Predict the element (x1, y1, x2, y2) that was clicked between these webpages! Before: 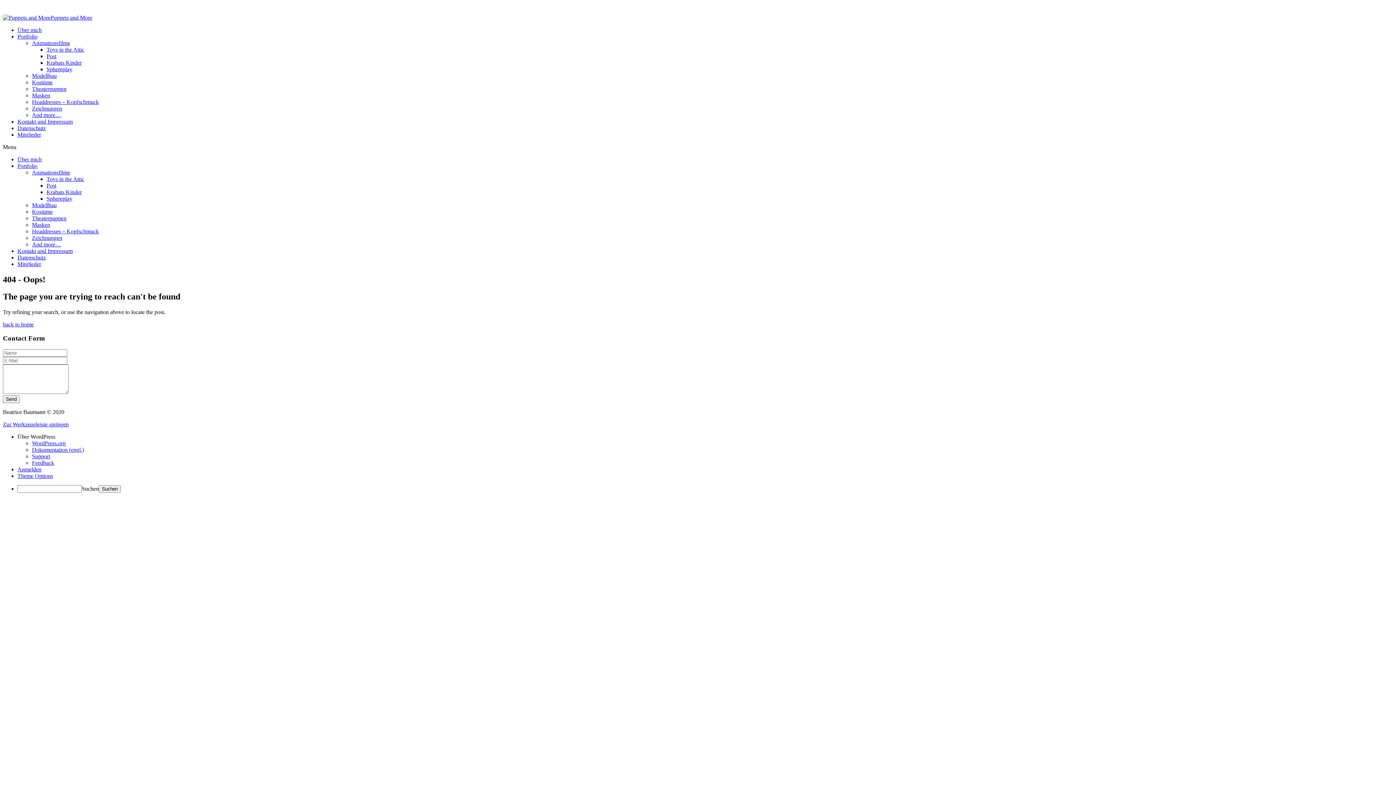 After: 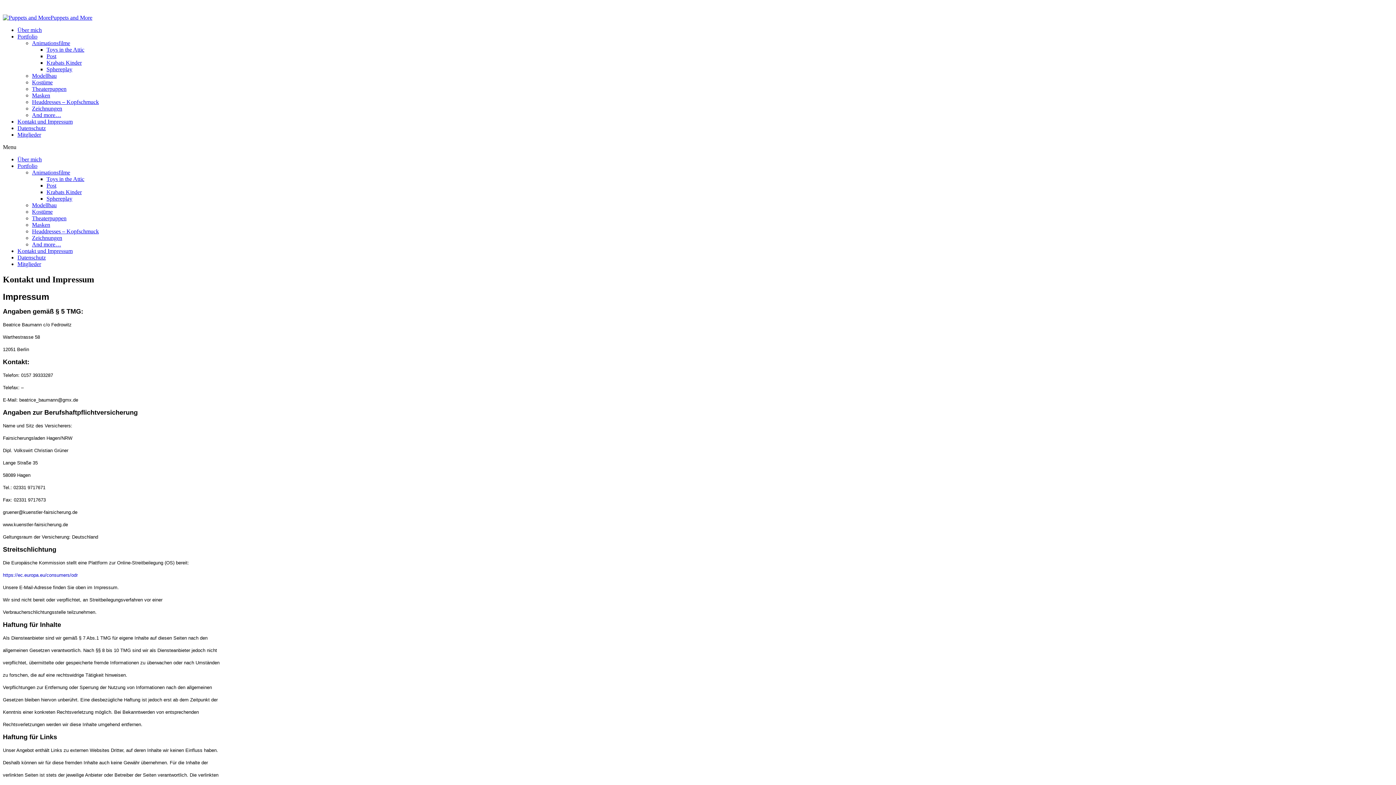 Action: bbox: (17, 118, 72, 124) label: Kontakt und Impressum